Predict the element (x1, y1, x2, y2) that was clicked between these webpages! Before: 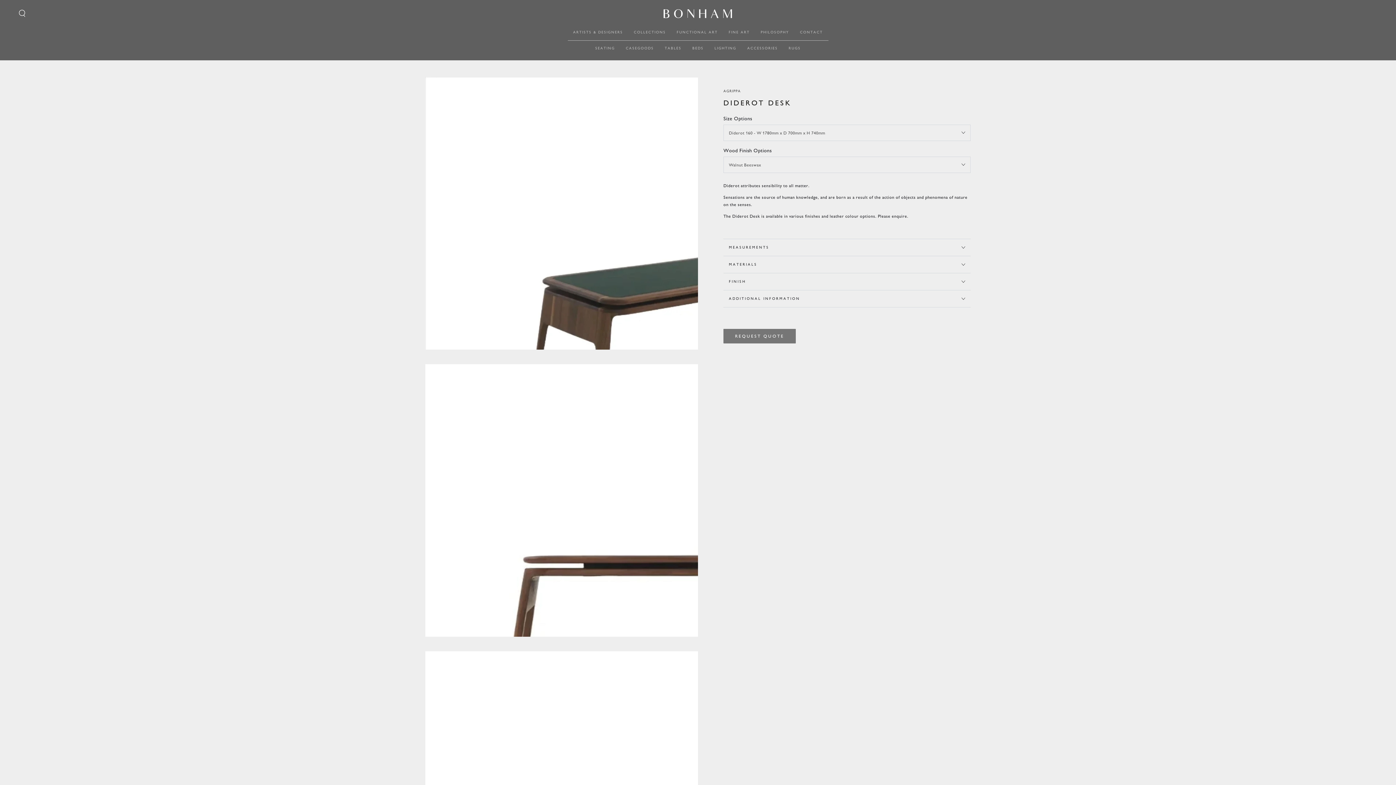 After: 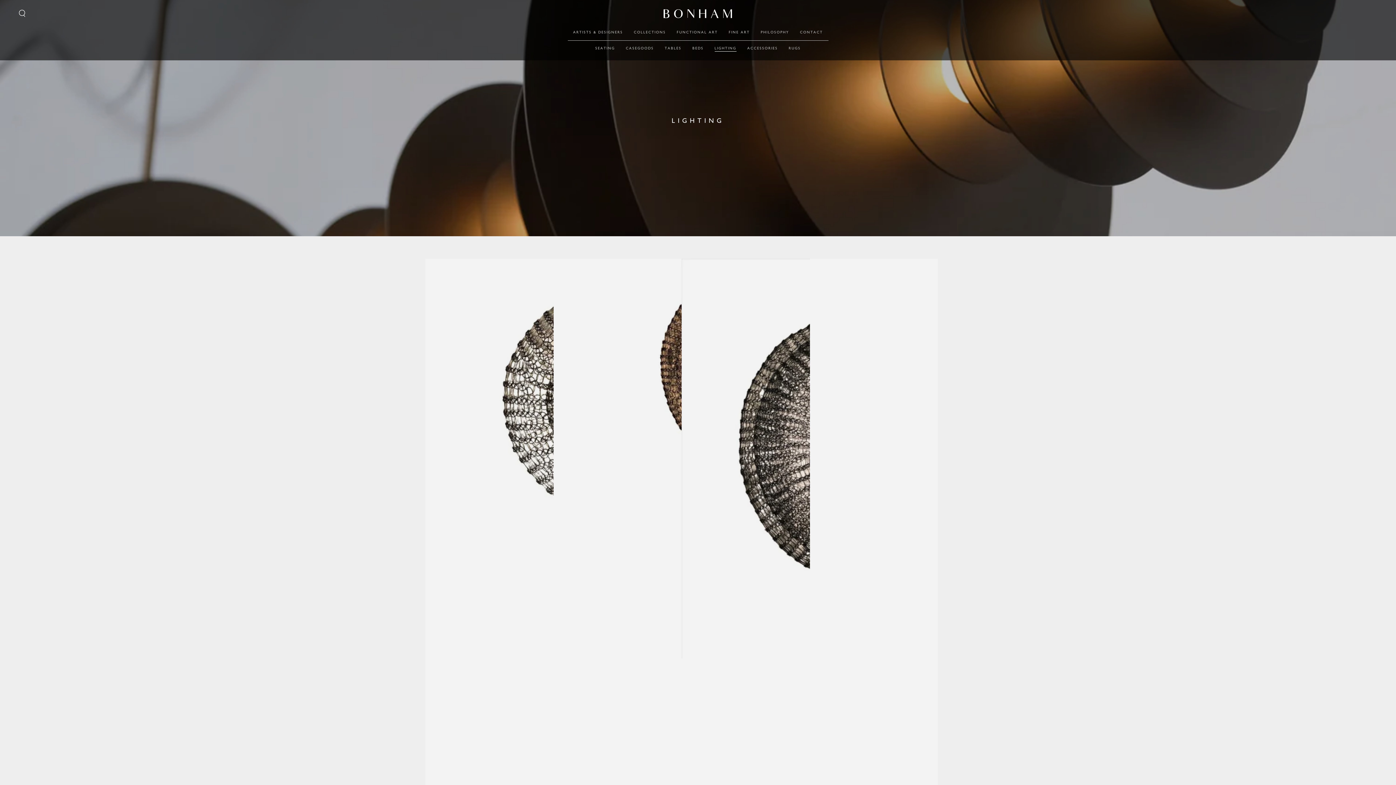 Action: label: LIGHTING bbox: (709, 40, 742, 55)